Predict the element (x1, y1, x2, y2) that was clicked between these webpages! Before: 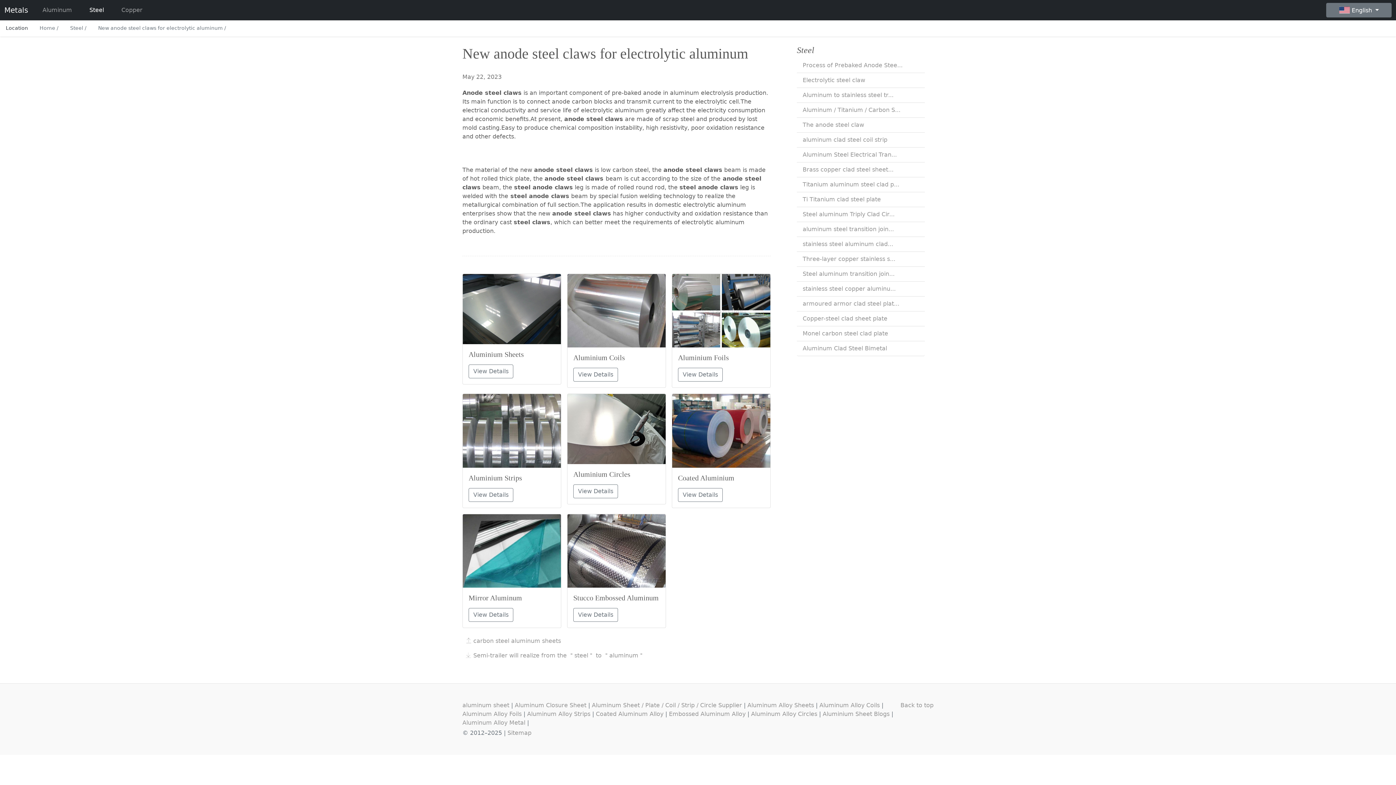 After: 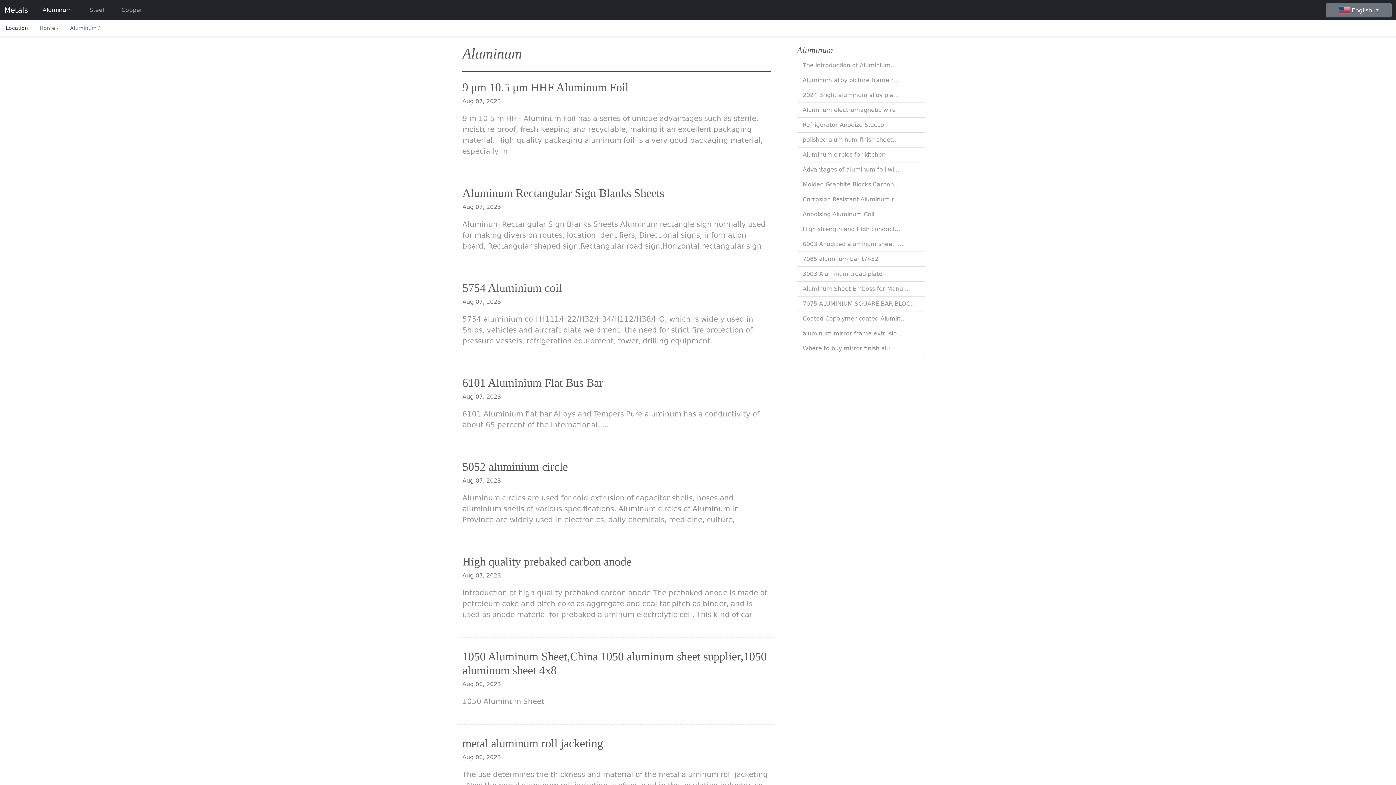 Action: label: Aluminum bbox: (33, 2, 80, 17)